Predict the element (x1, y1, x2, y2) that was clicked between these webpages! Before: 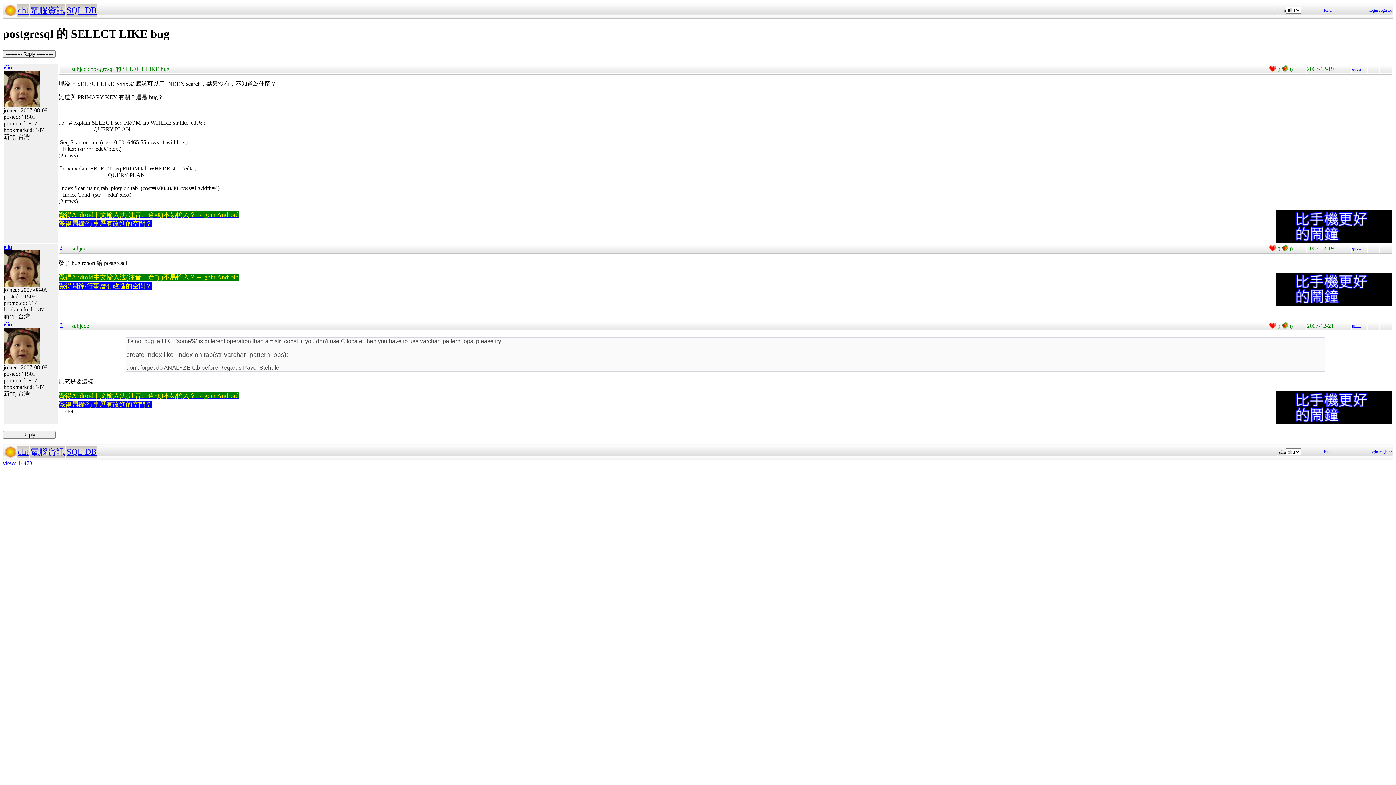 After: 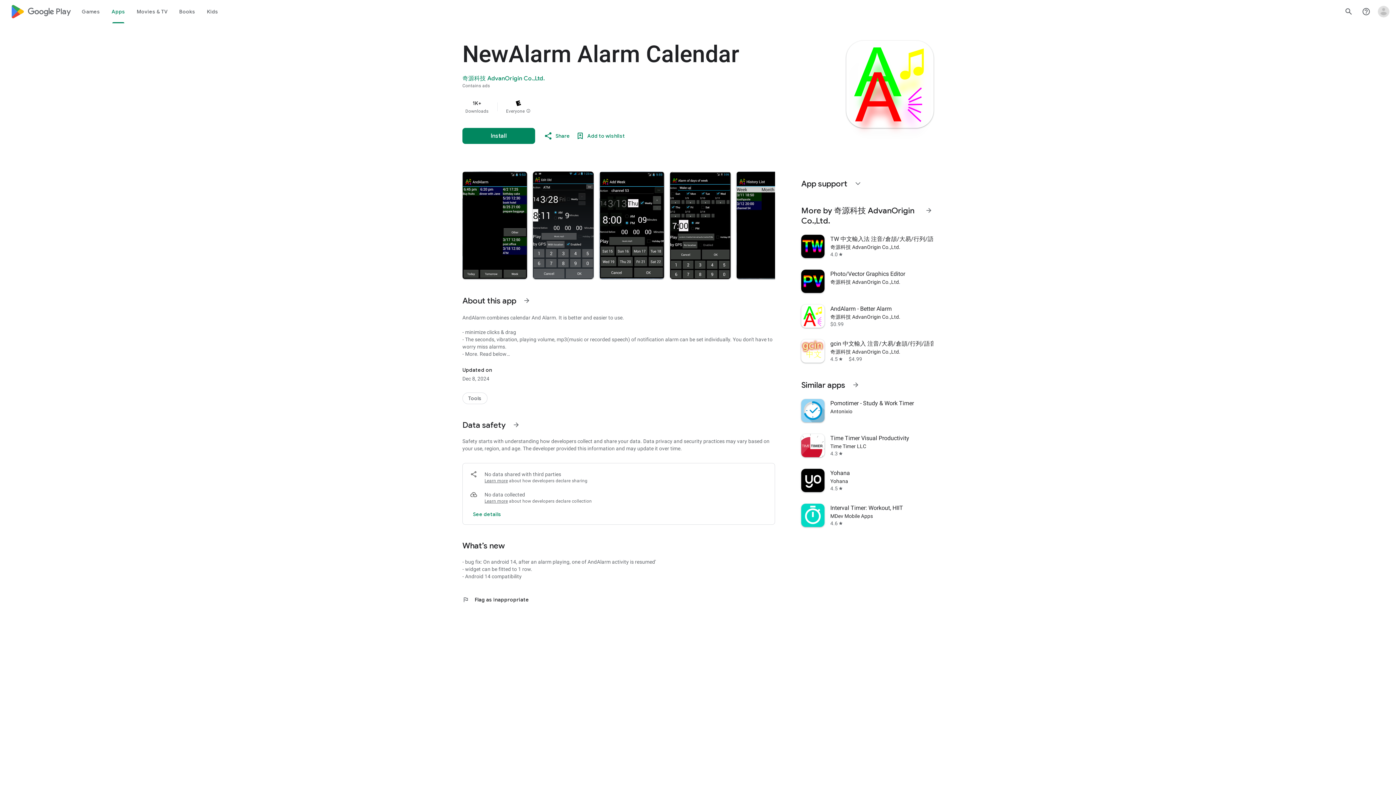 Action: bbox: (58, 282, 152, 289) label: 覺得鬧鐘/行事曆有改進的空間？